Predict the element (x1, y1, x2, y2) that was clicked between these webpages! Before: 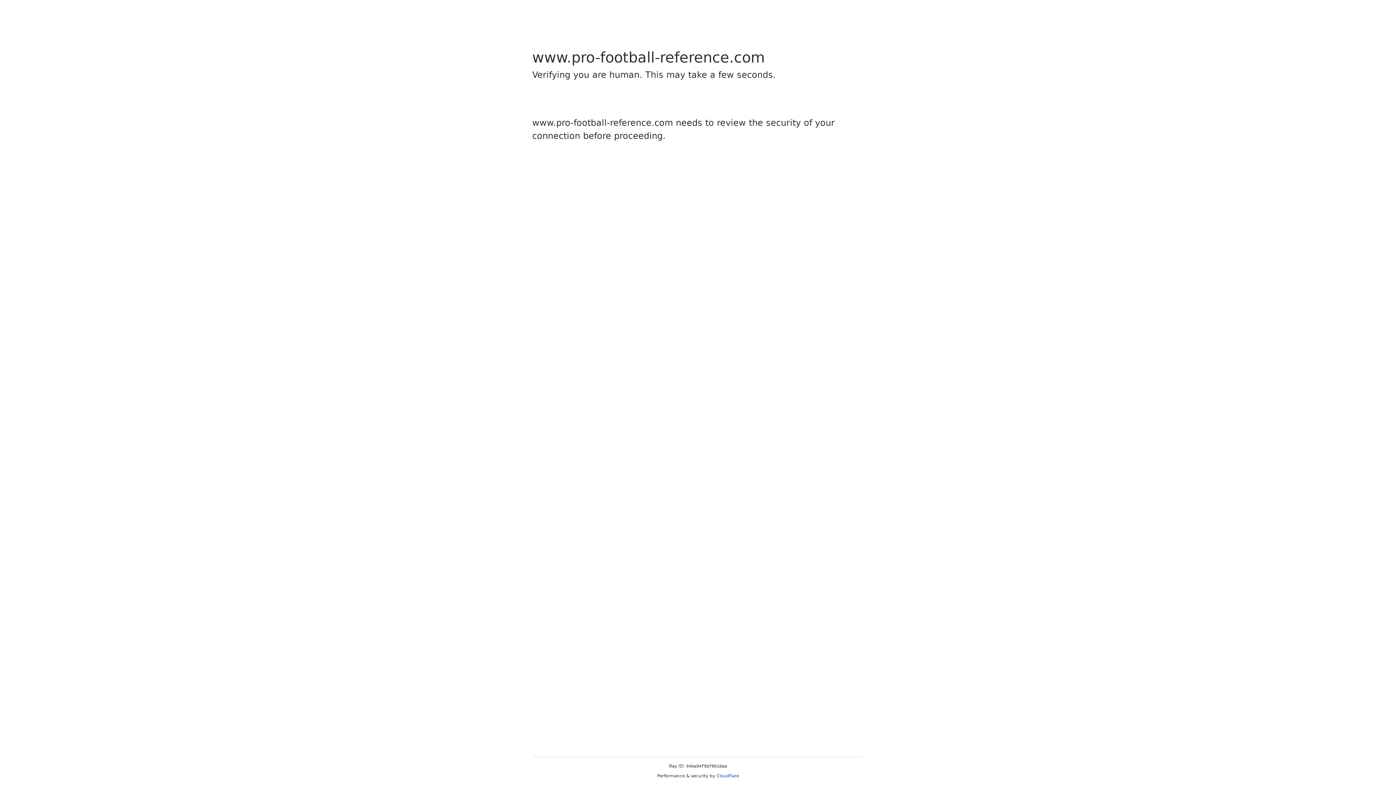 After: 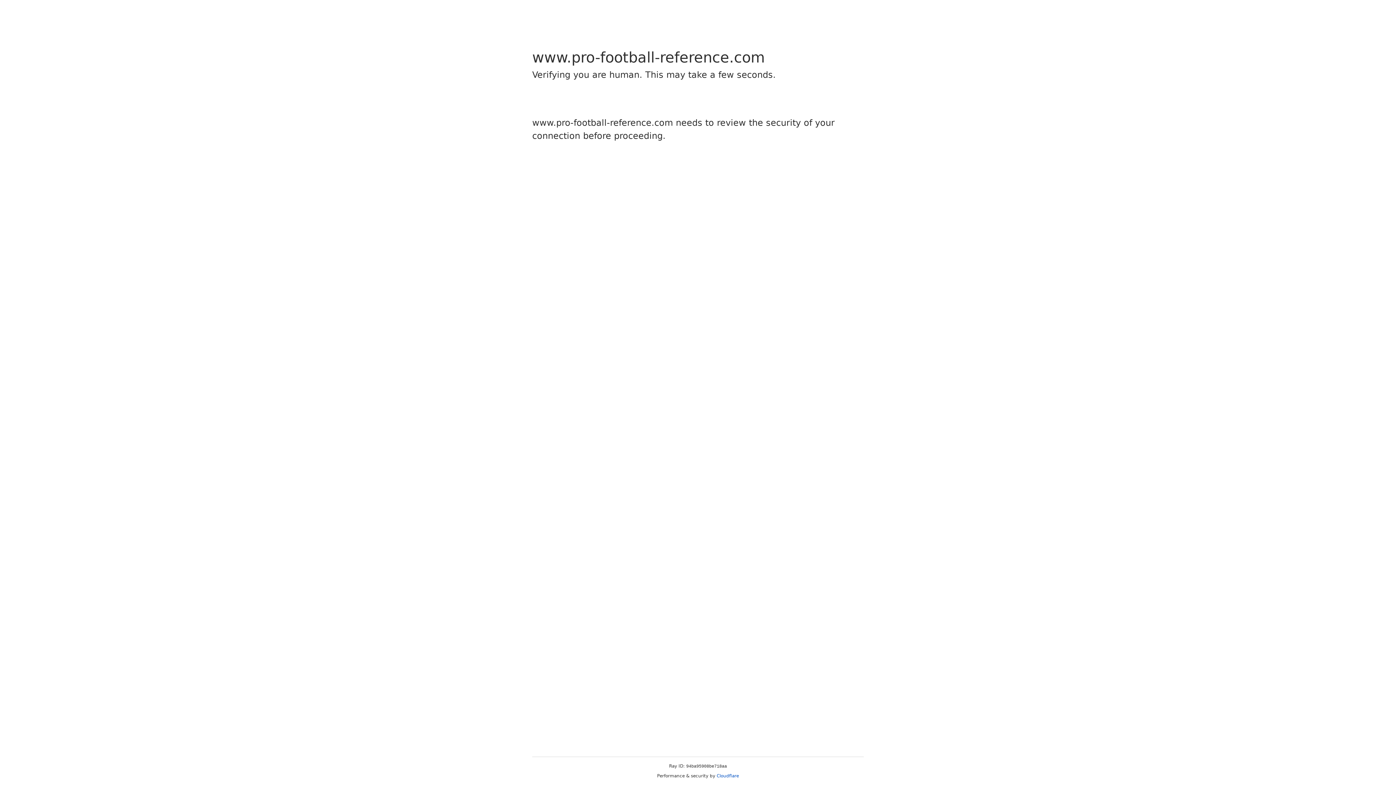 Action: bbox: (716, 773, 739, 778) label: Cloudflare